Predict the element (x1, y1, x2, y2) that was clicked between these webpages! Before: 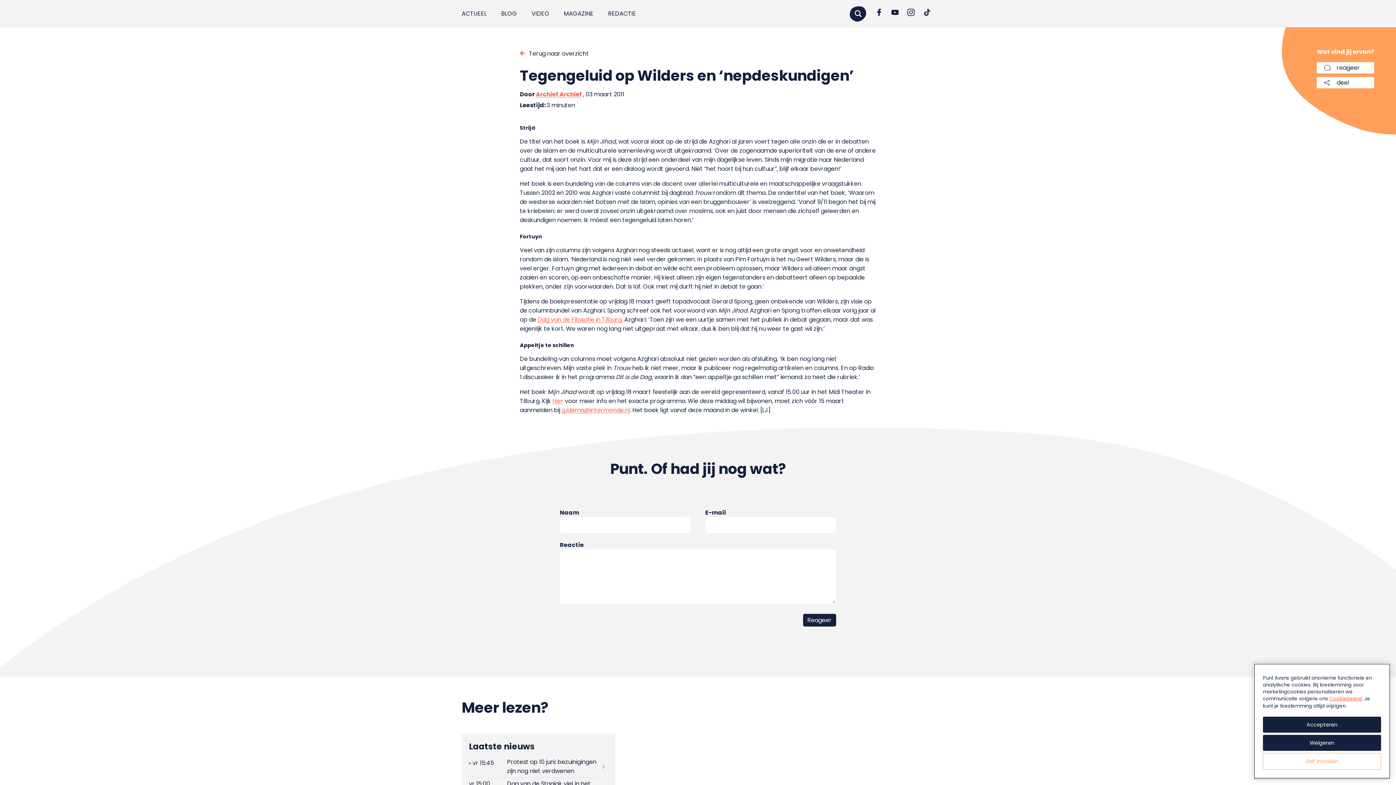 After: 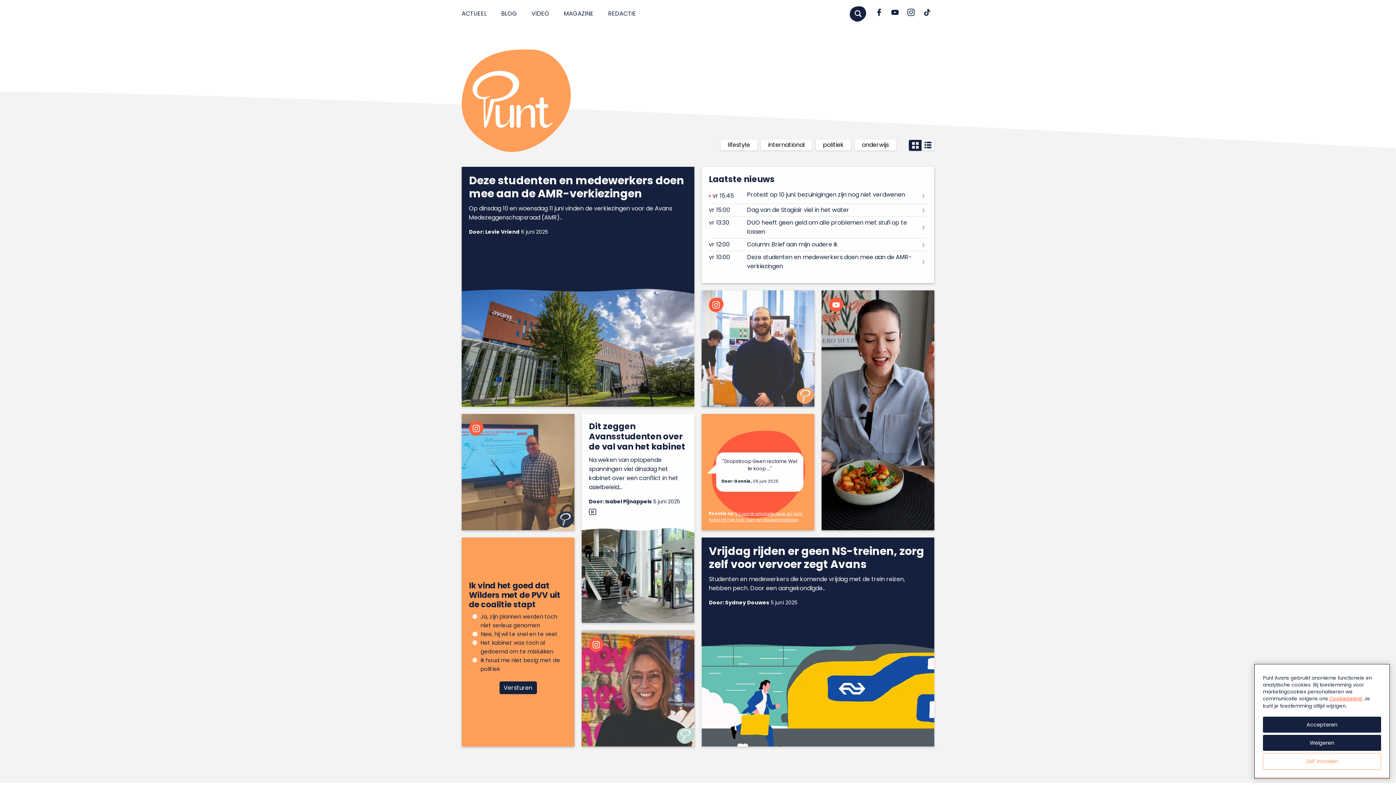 Action: label: Terug naar overzicht bbox: (520, 48, 589, 58)